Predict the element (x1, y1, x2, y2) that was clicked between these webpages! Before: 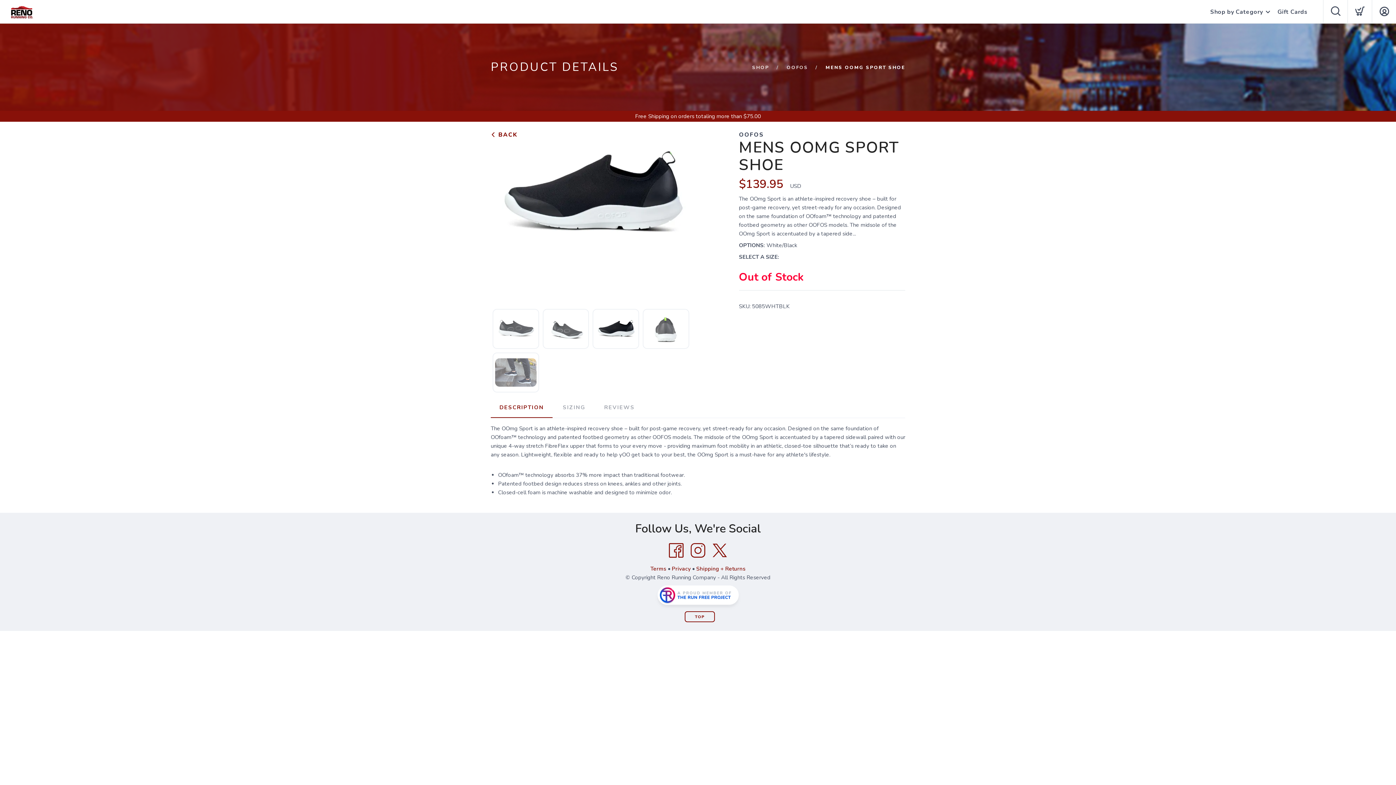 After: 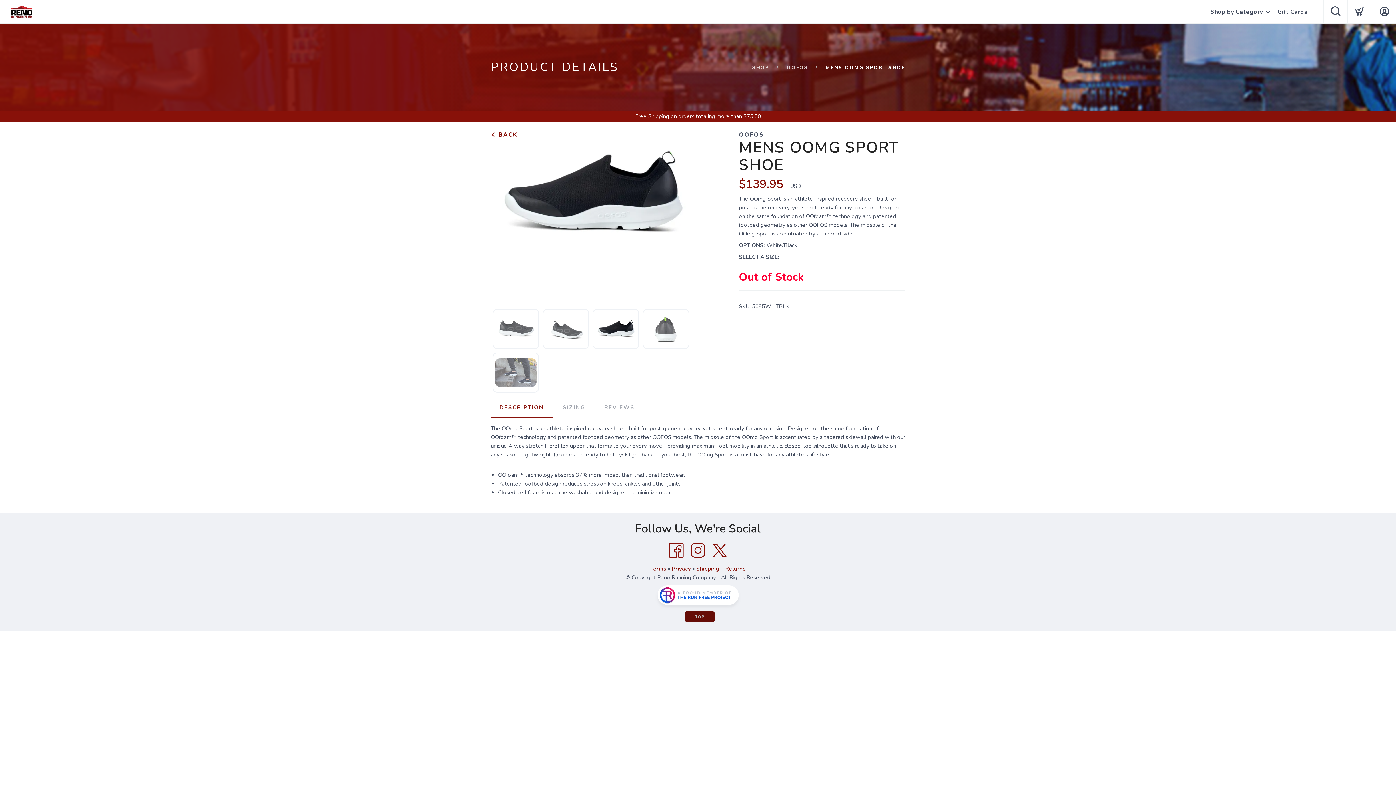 Action: bbox: (684, 611, 715, 622) label: TOP